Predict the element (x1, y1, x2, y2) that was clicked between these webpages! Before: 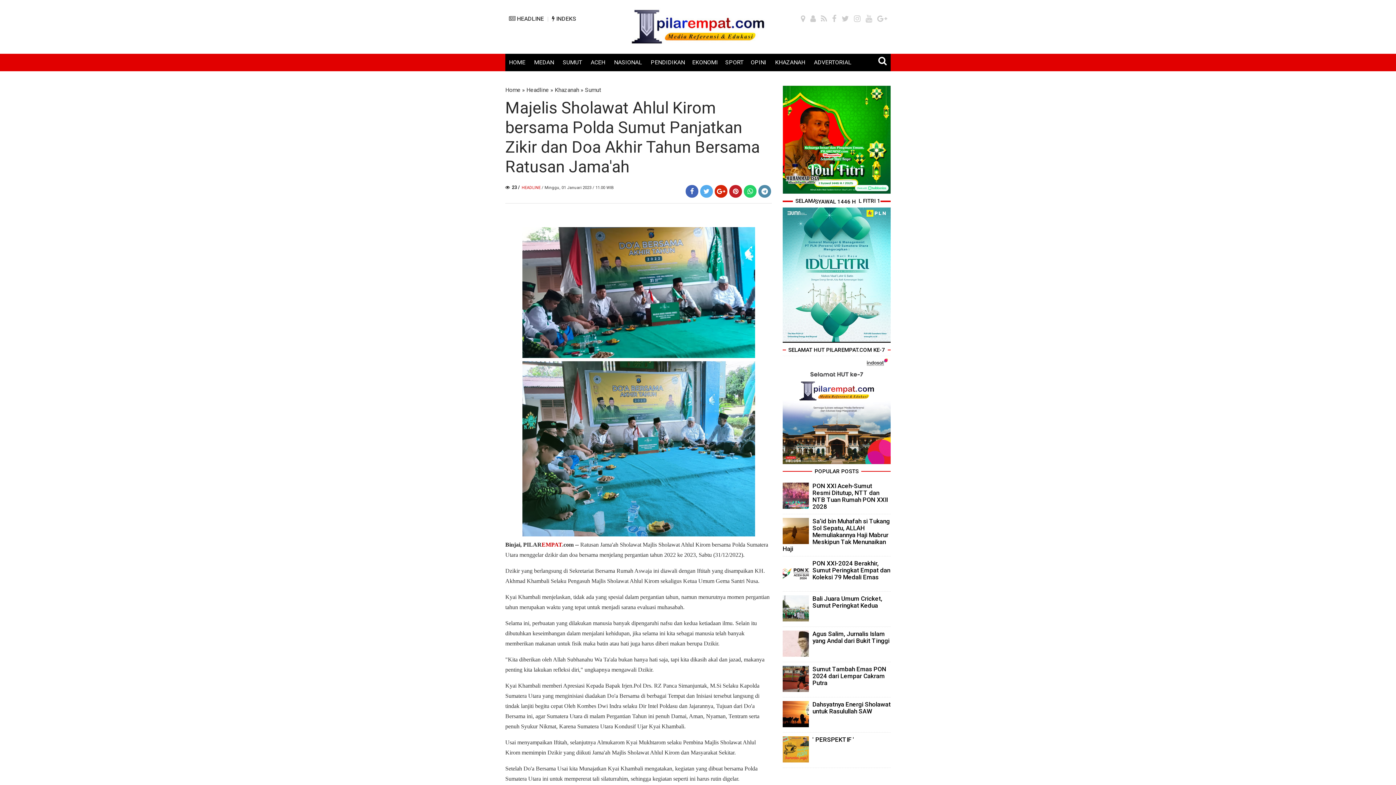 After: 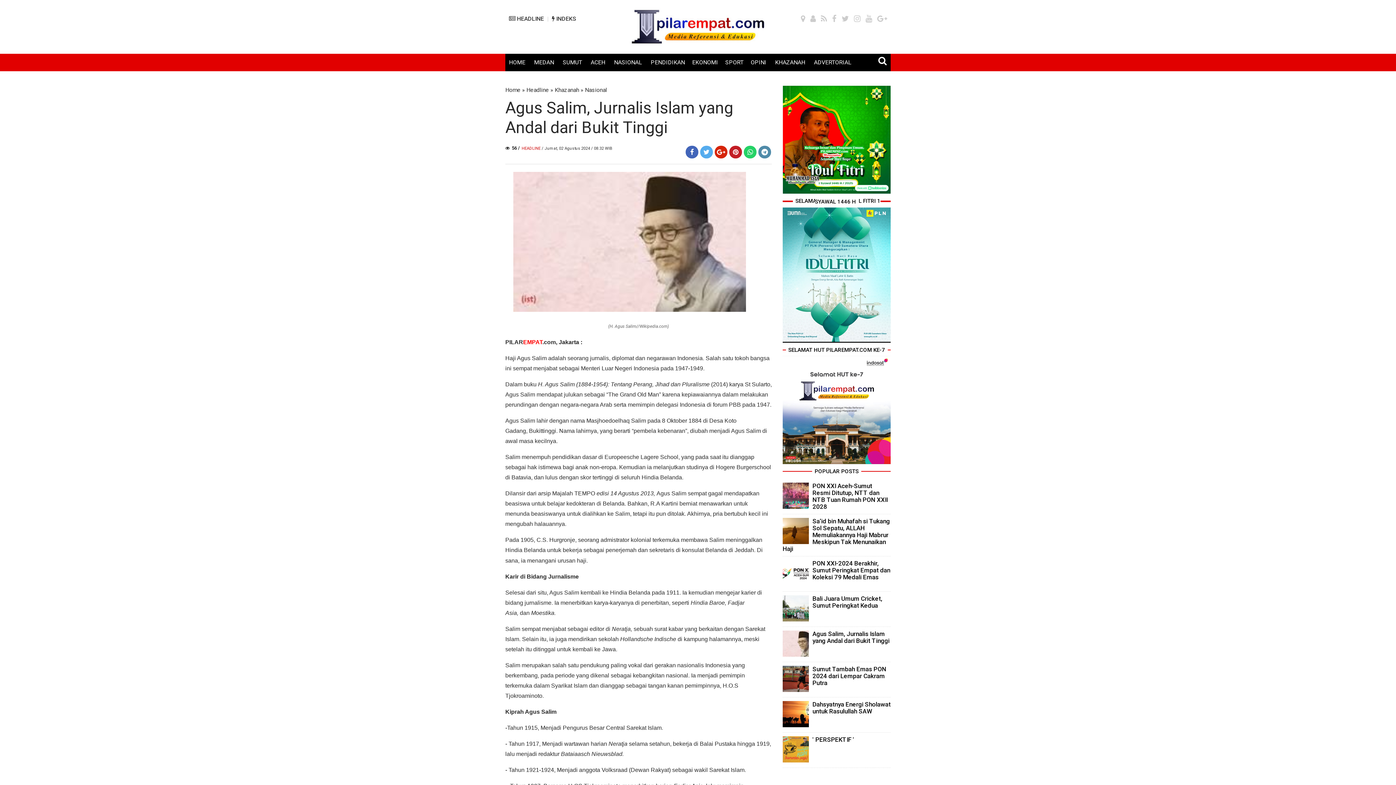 Action: bbox: (812, 630, 889, 644) label: Agus Salim, Jurnalis Islam yang Andal dari Bukit Tinggi